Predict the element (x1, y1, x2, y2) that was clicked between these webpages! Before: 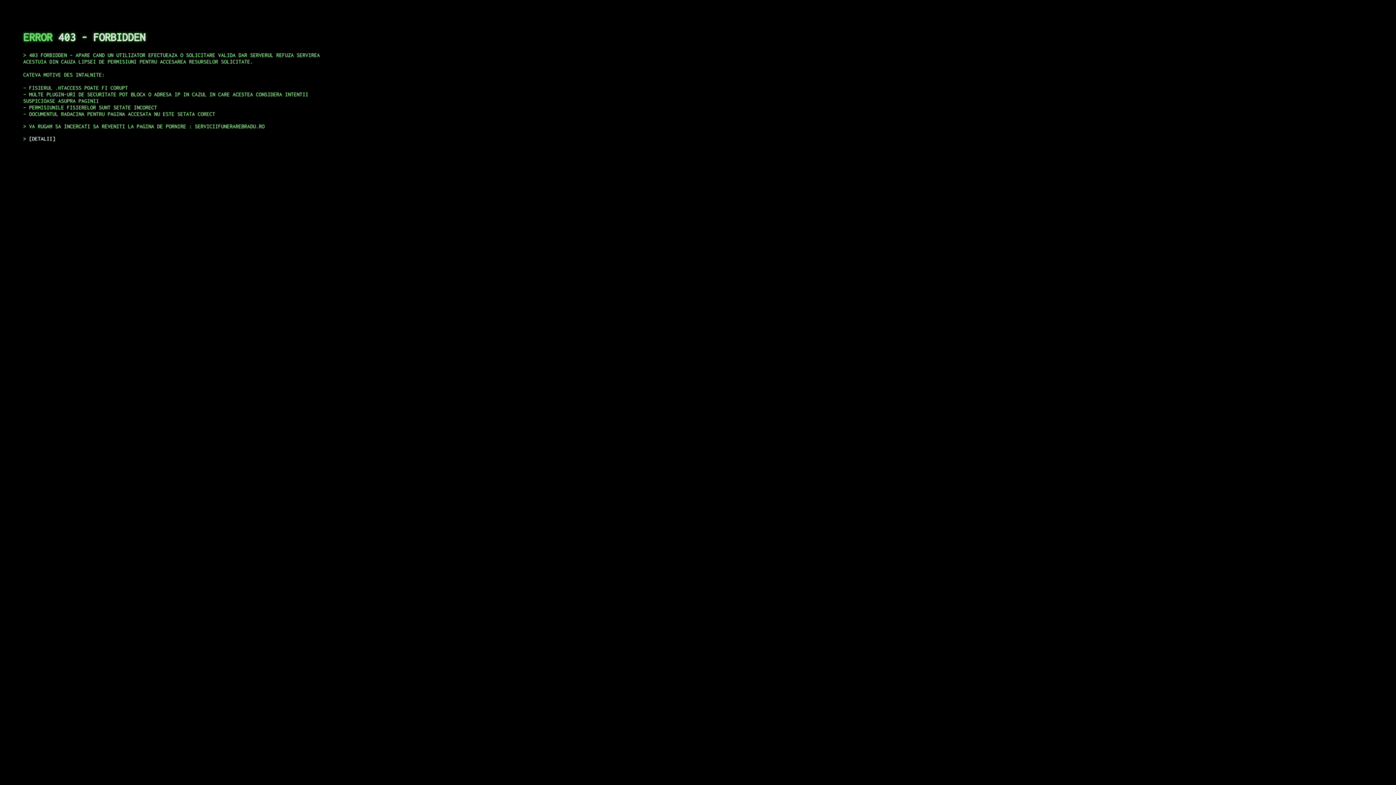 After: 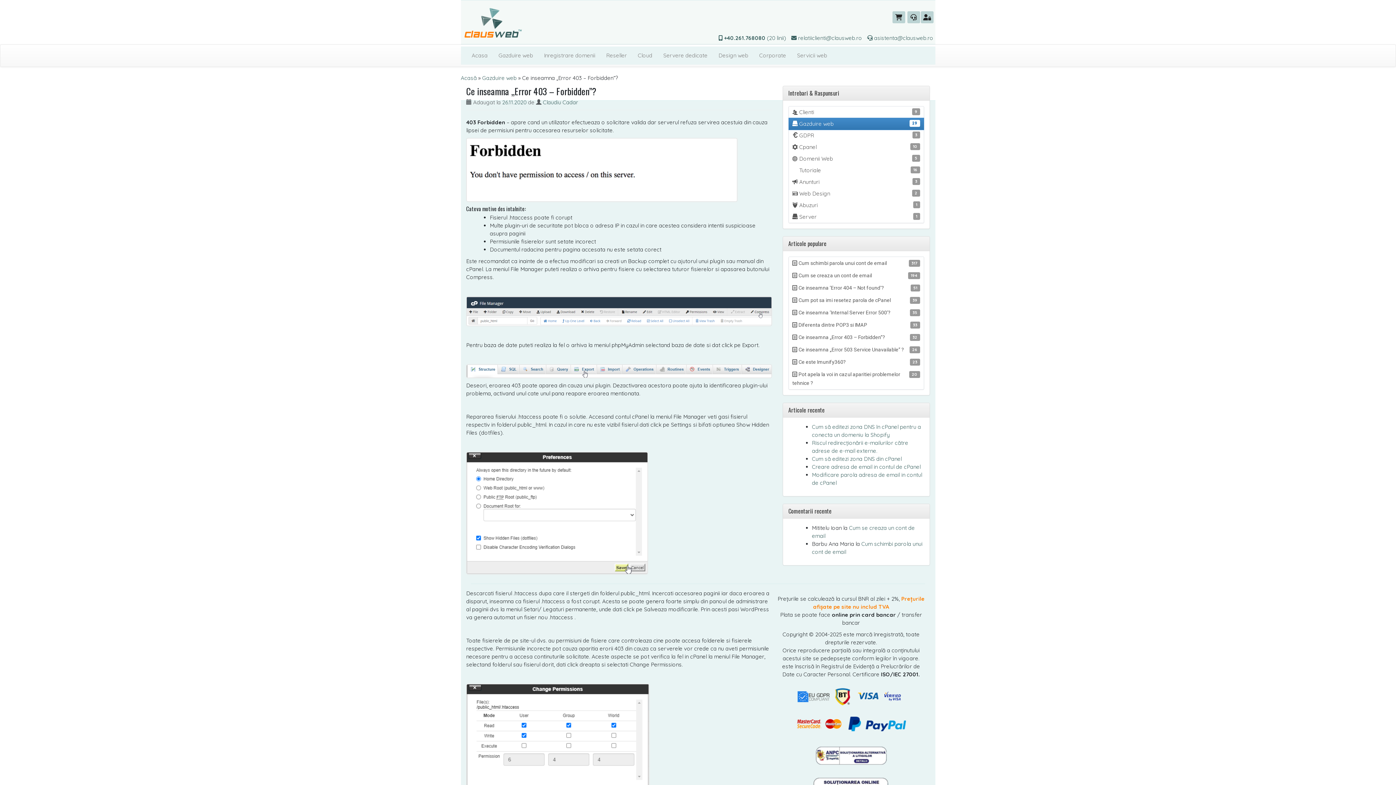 Action: label: DETALII bbox: (29, 135, 55, 141)